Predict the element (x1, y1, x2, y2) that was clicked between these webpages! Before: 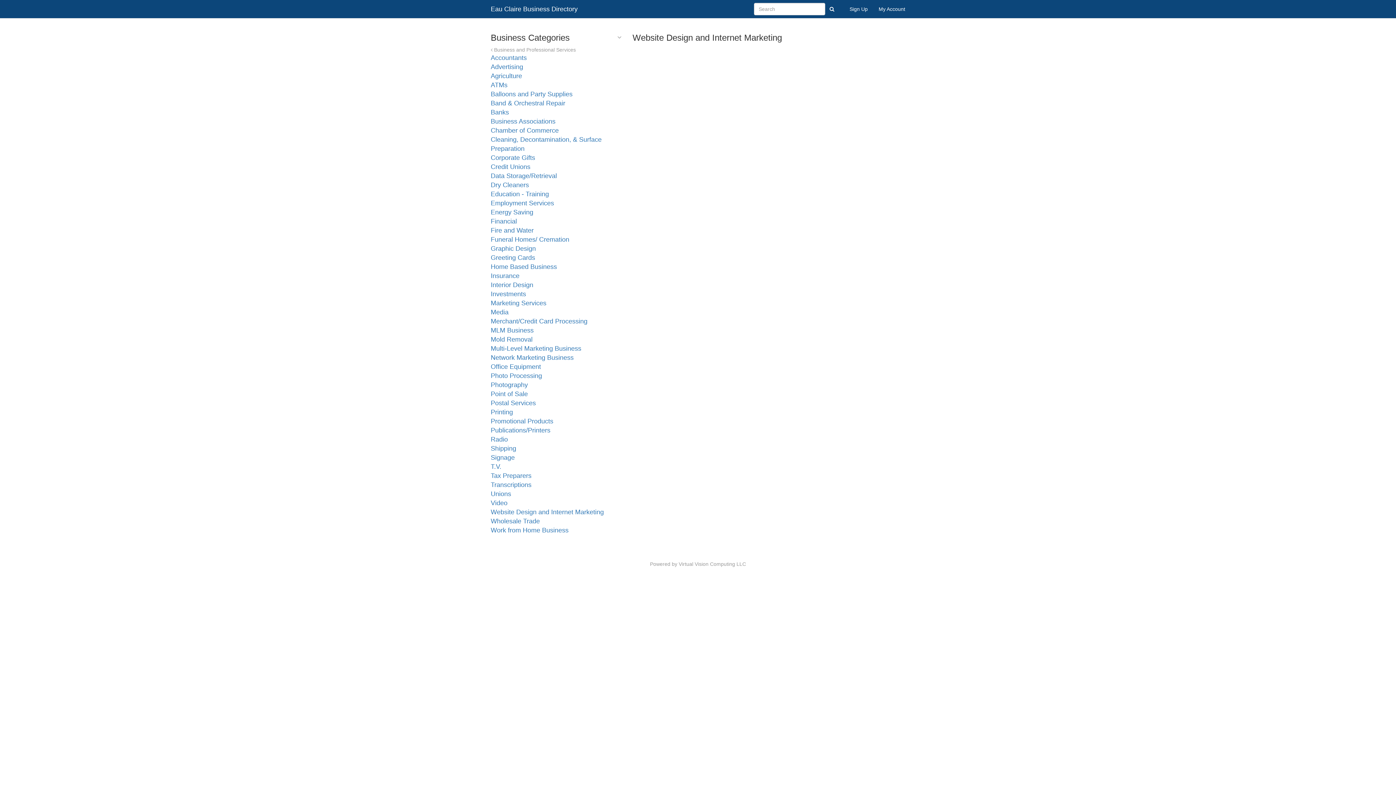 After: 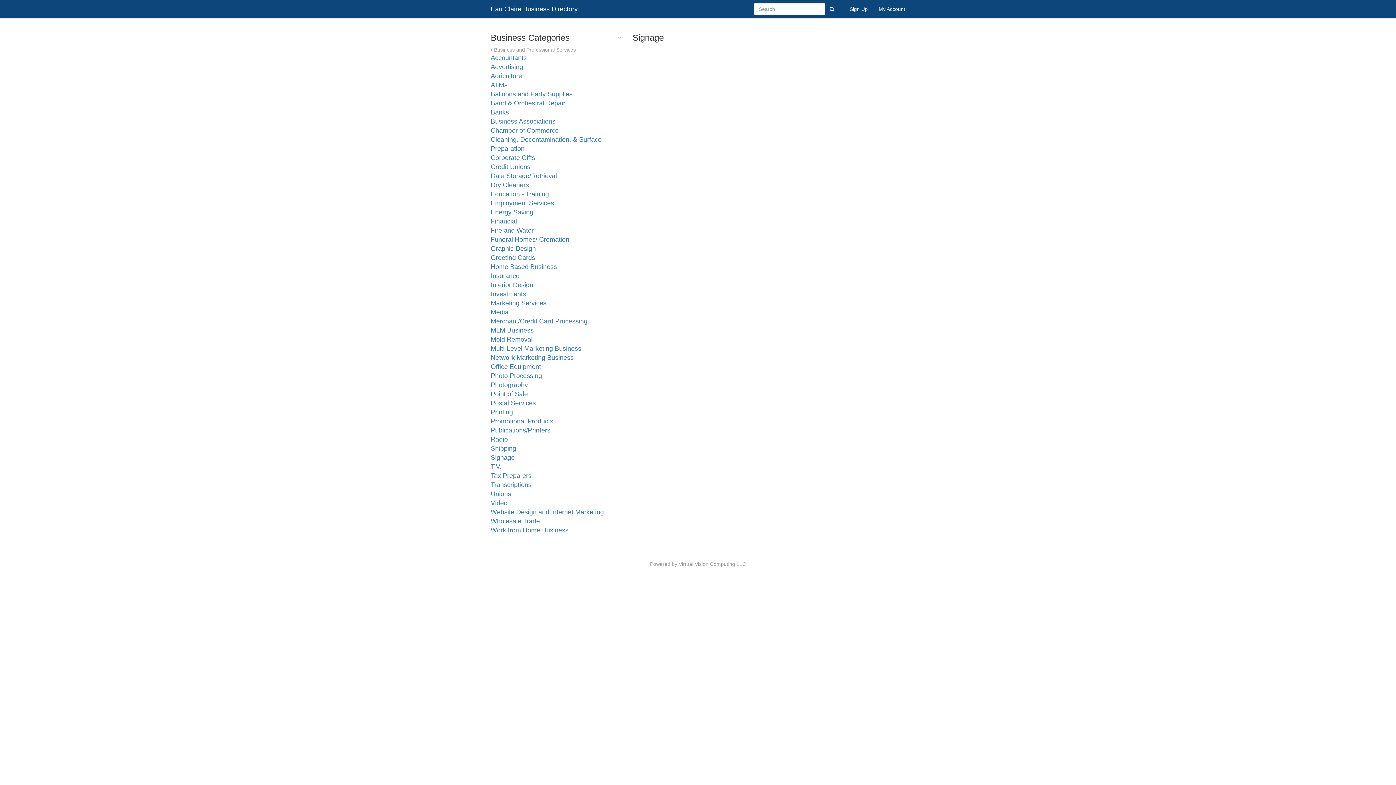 Action: label: Signage bbox: (490, 454, 514, 461)